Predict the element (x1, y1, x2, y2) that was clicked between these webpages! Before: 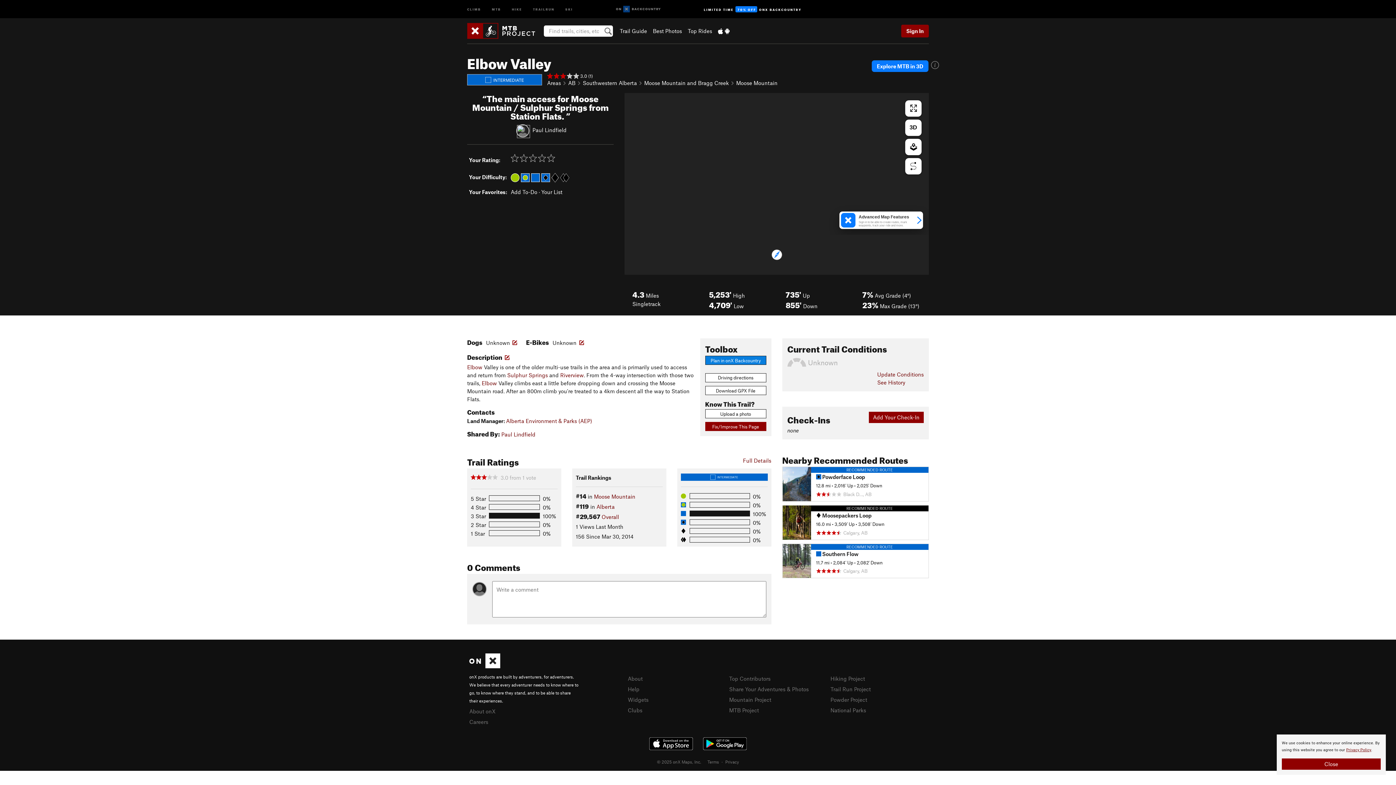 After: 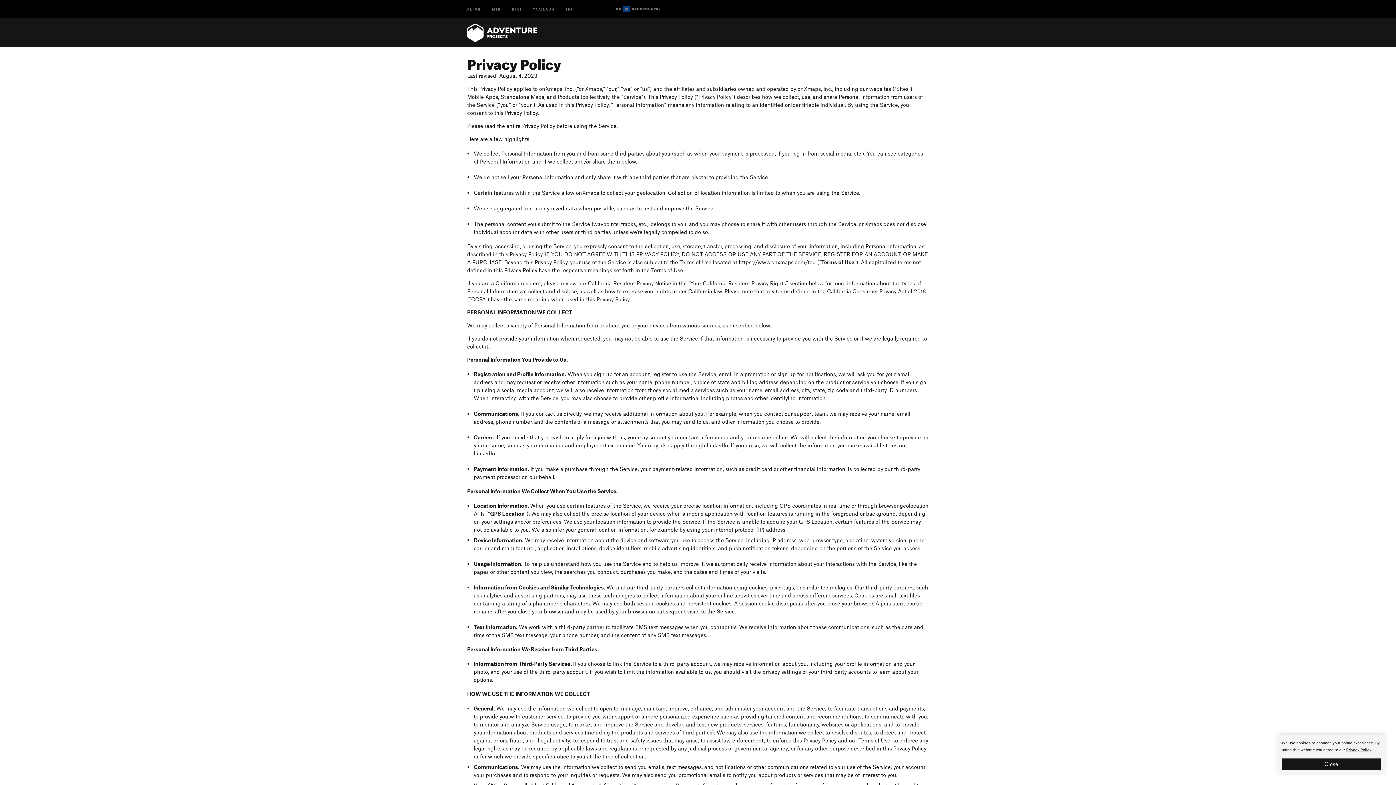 Action: label: Privacy Policy bbox: (1346, 747, 1371, 752)